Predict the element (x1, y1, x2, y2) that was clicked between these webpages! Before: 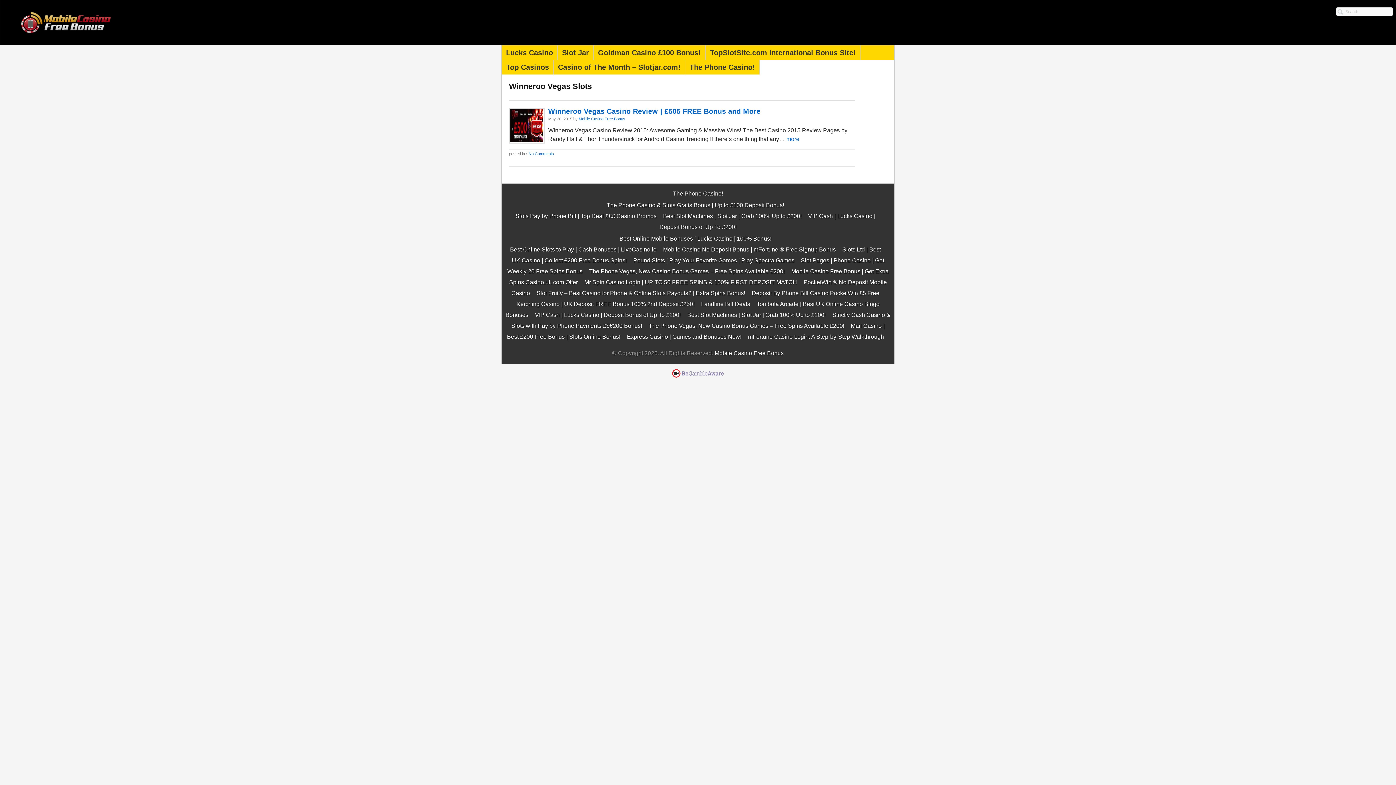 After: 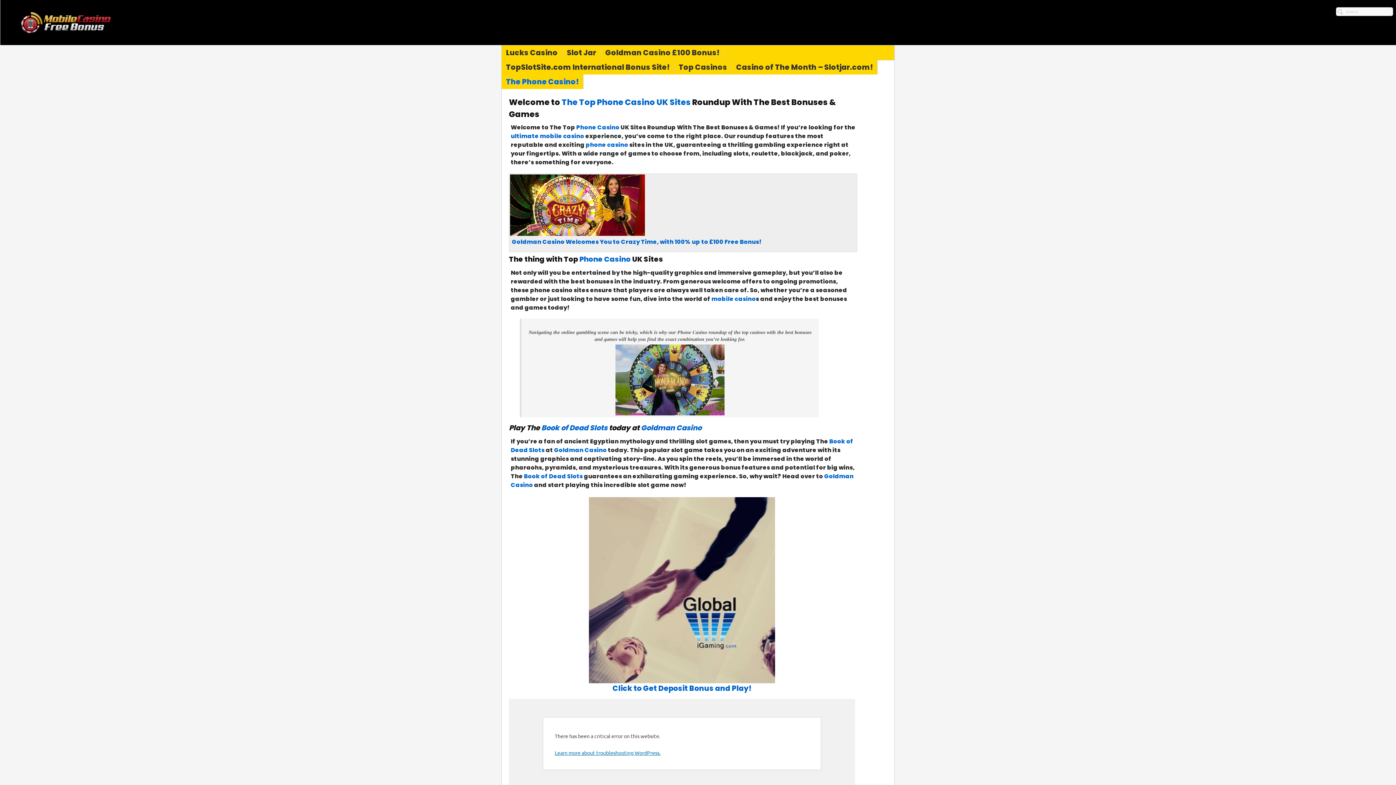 Action: label: Mobile Casino Free Bonus bbox: (578, 116, 625, 121)